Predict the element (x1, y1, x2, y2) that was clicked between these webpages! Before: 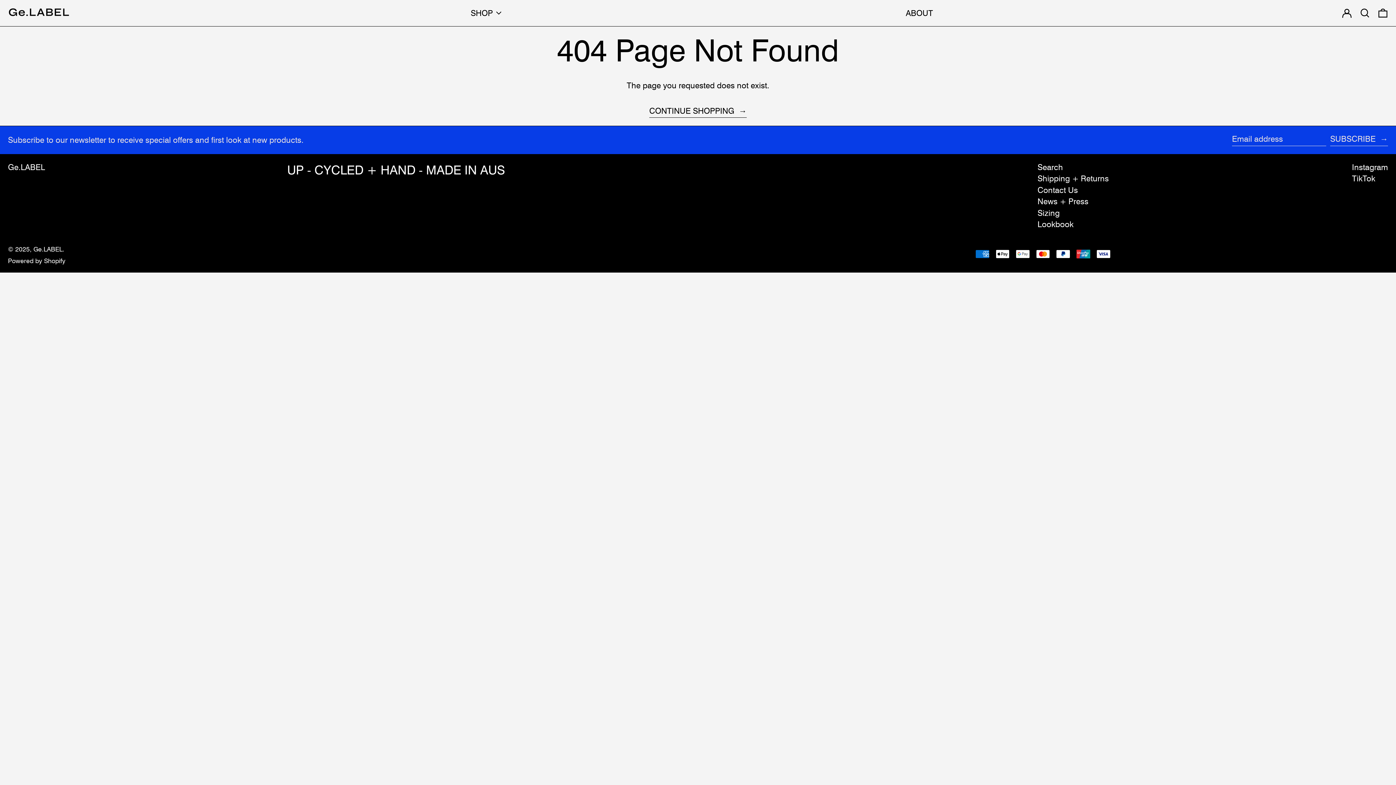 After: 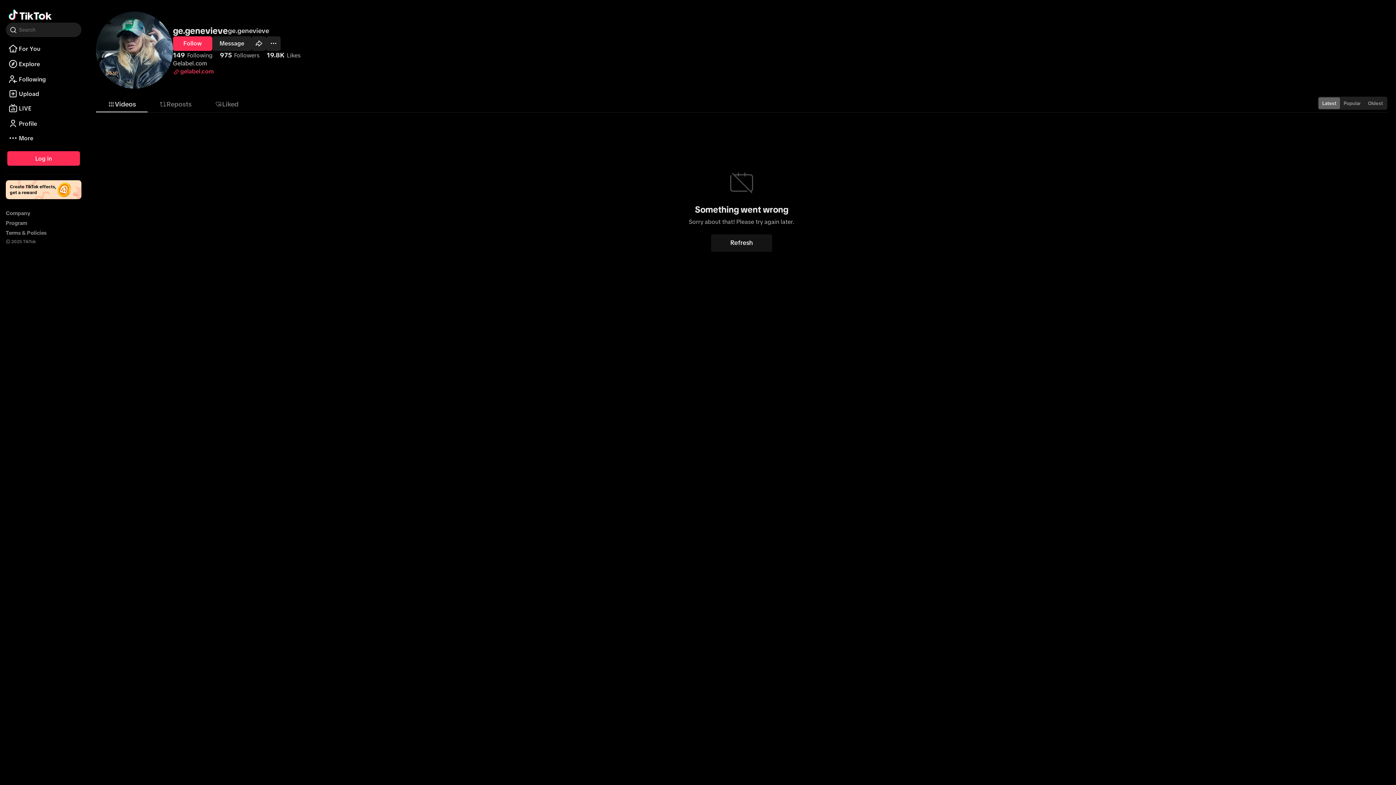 Action: bbox: (1352, 173, 1375, 183) label: TikTok